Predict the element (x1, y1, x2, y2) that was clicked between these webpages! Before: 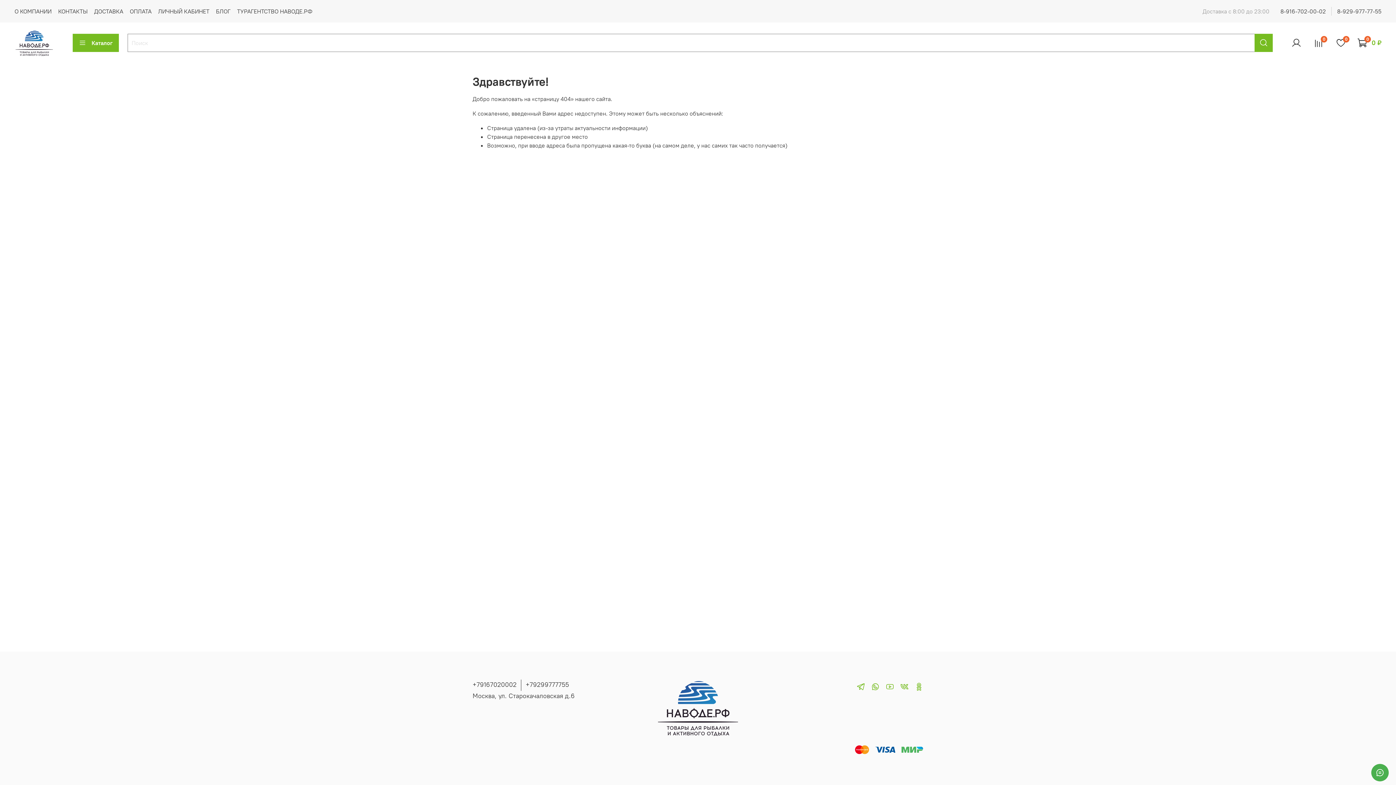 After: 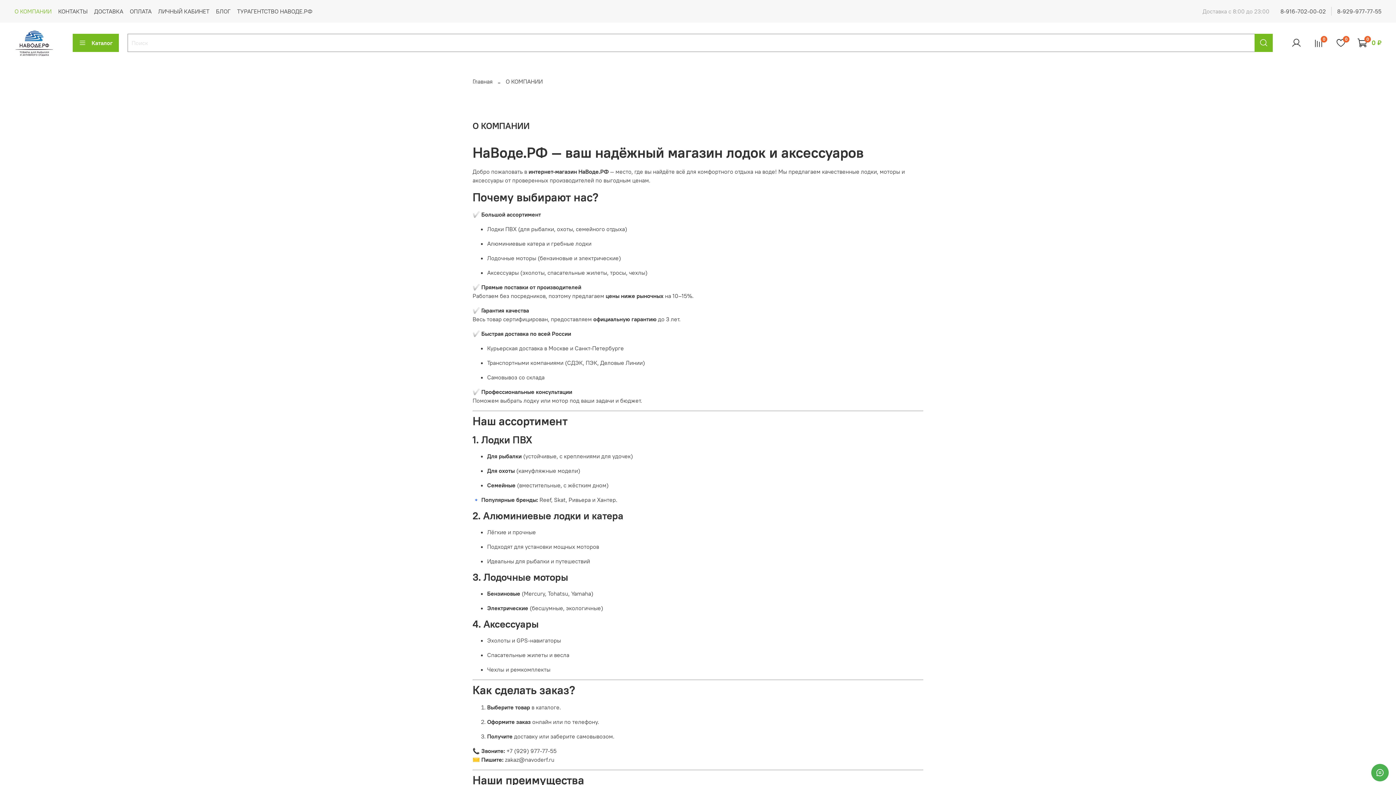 Action: bbox: (14, 7, 51, 14) label: О КОМПАНИИ